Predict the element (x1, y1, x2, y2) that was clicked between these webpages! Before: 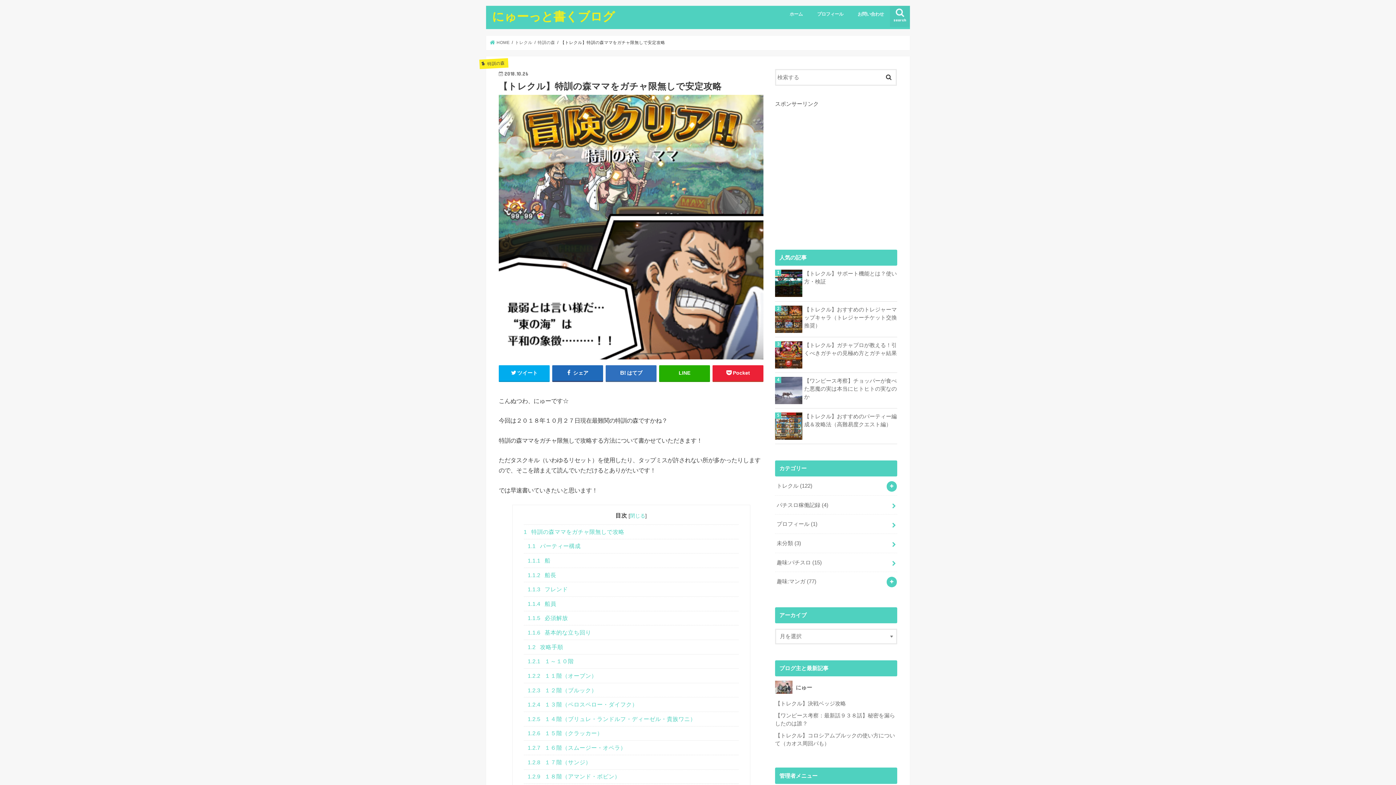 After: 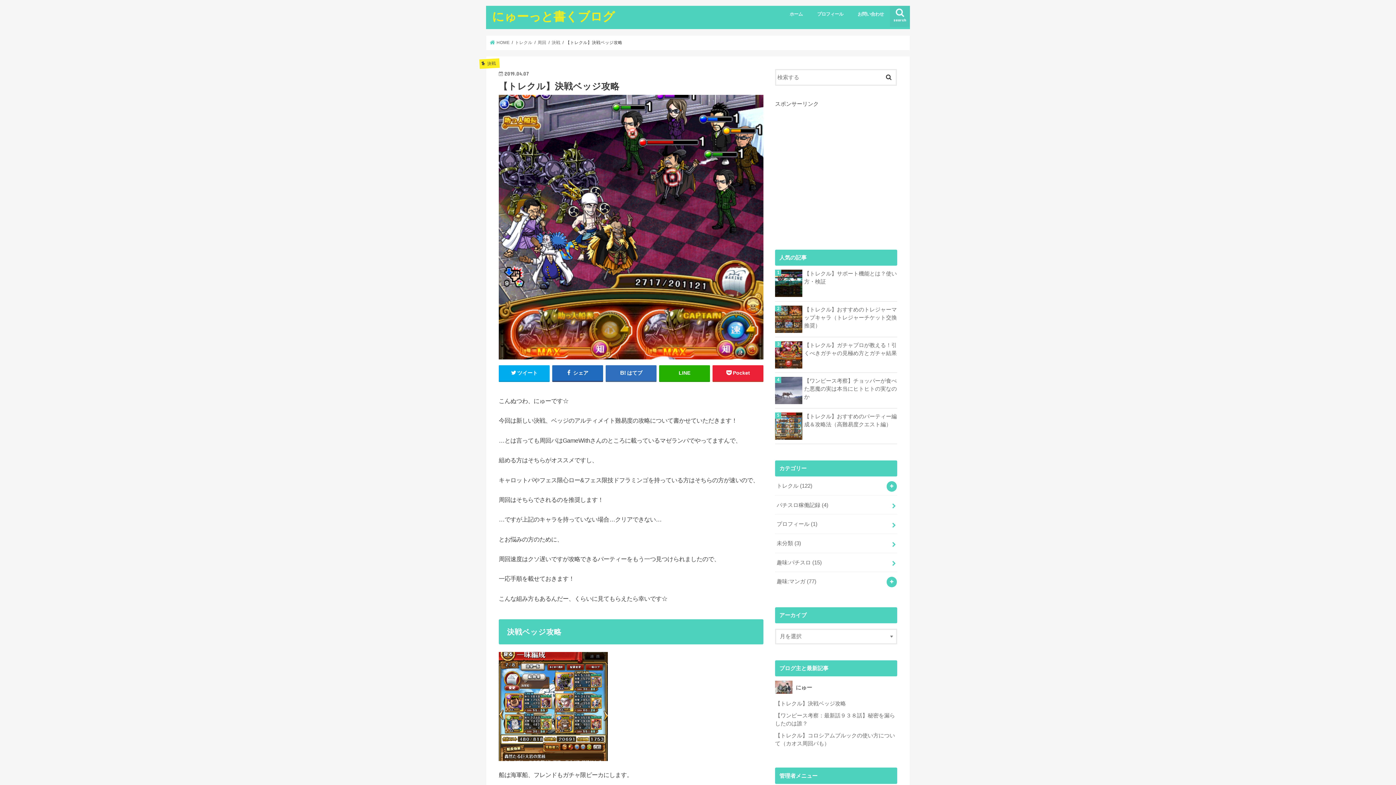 Action: label: 【トレクル】決戦ベッジ攻略 bbox: (775, 700, 846, 706)